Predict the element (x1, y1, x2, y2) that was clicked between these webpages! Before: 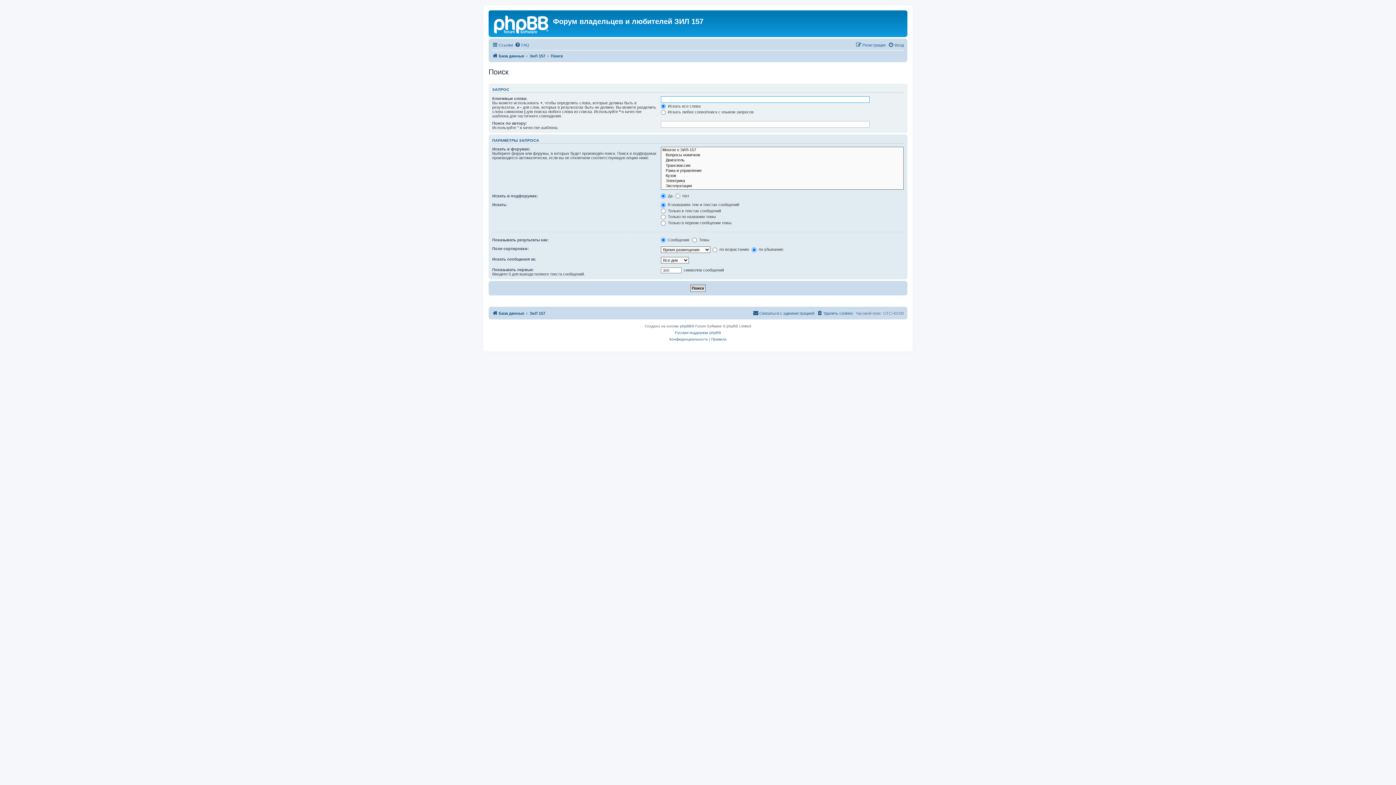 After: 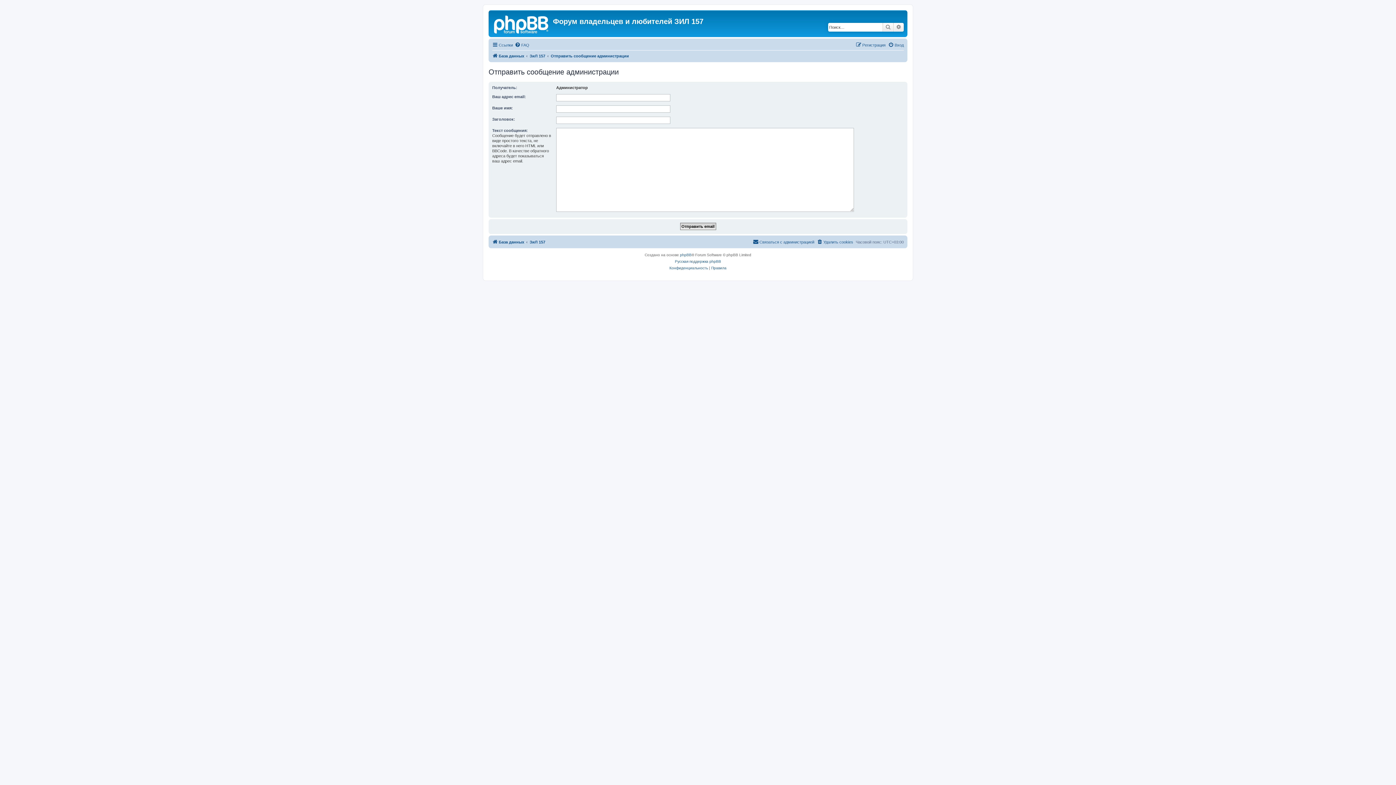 Action: bbox: (753, 309, 814, 317) label: Связаться с администрацией